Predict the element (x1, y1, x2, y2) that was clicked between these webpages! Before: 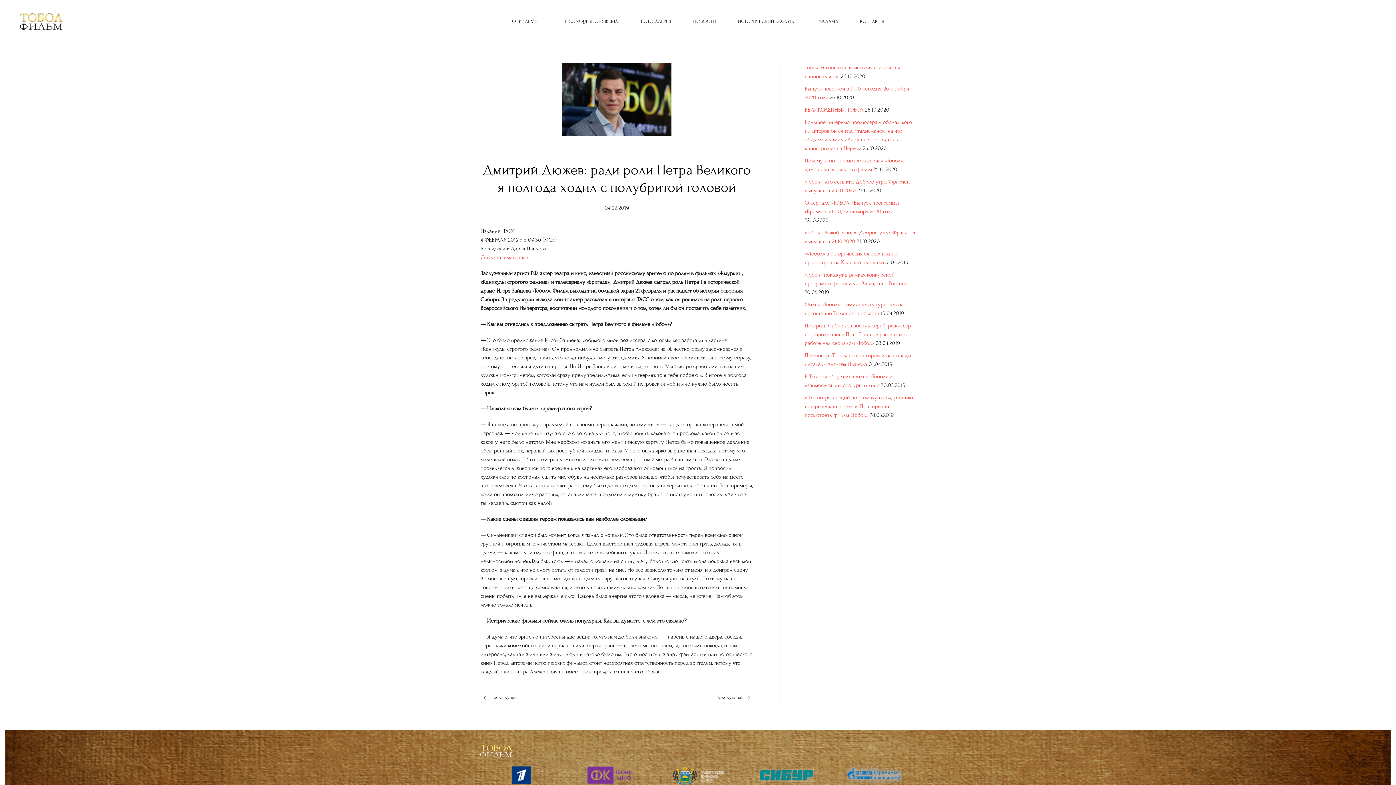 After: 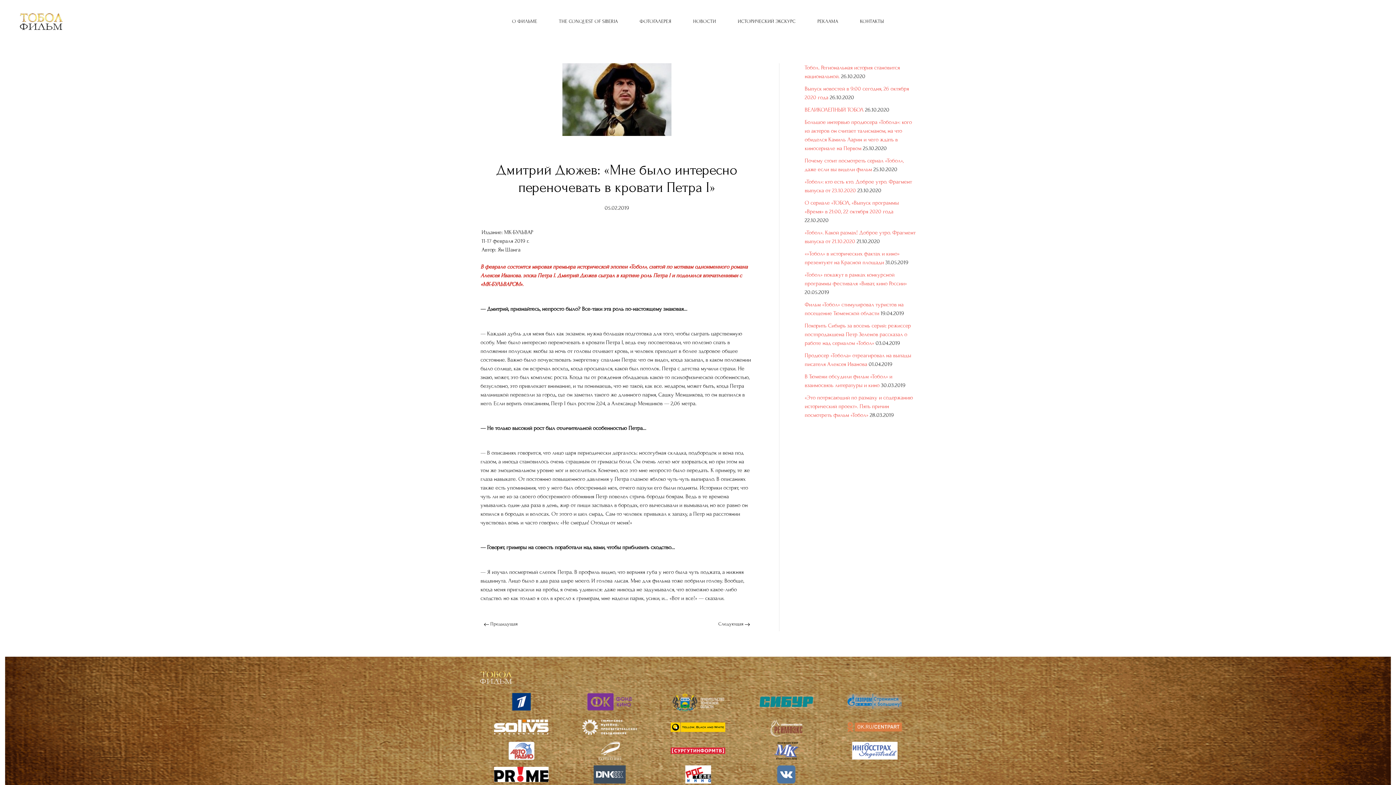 Action: label: Следующая  bbox: (715, 690, 753, 705)